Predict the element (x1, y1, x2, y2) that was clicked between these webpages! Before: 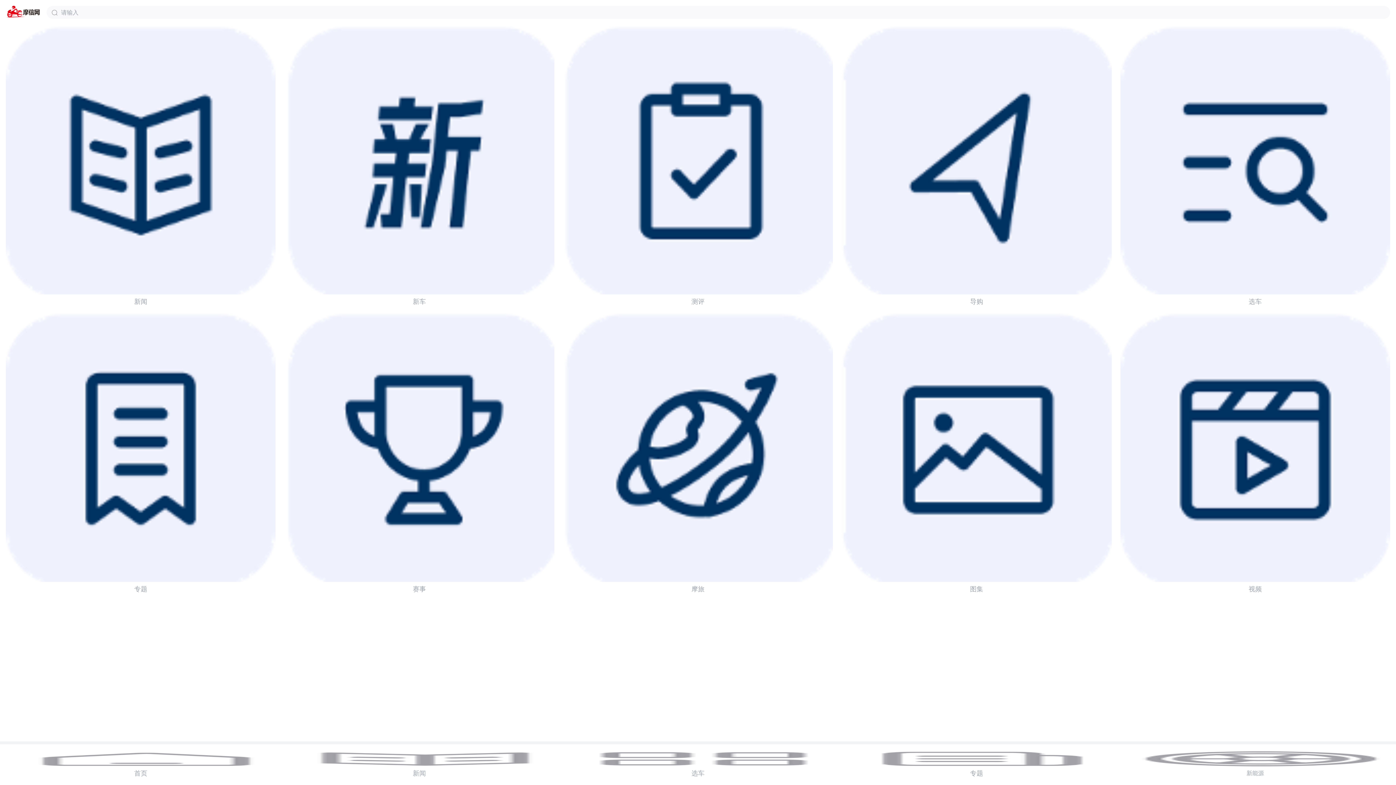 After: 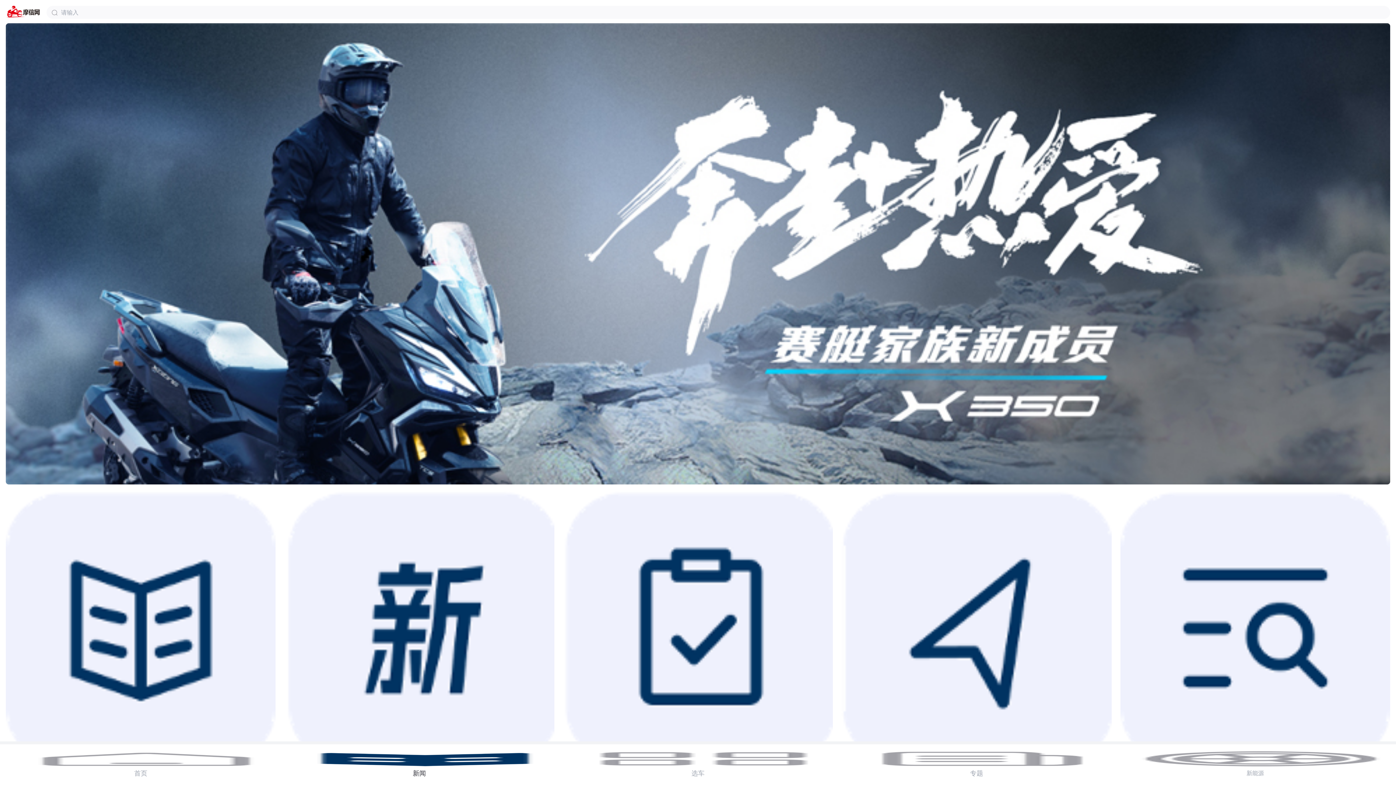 Action: bbox: (284, 24, 554, 309) label: 新车